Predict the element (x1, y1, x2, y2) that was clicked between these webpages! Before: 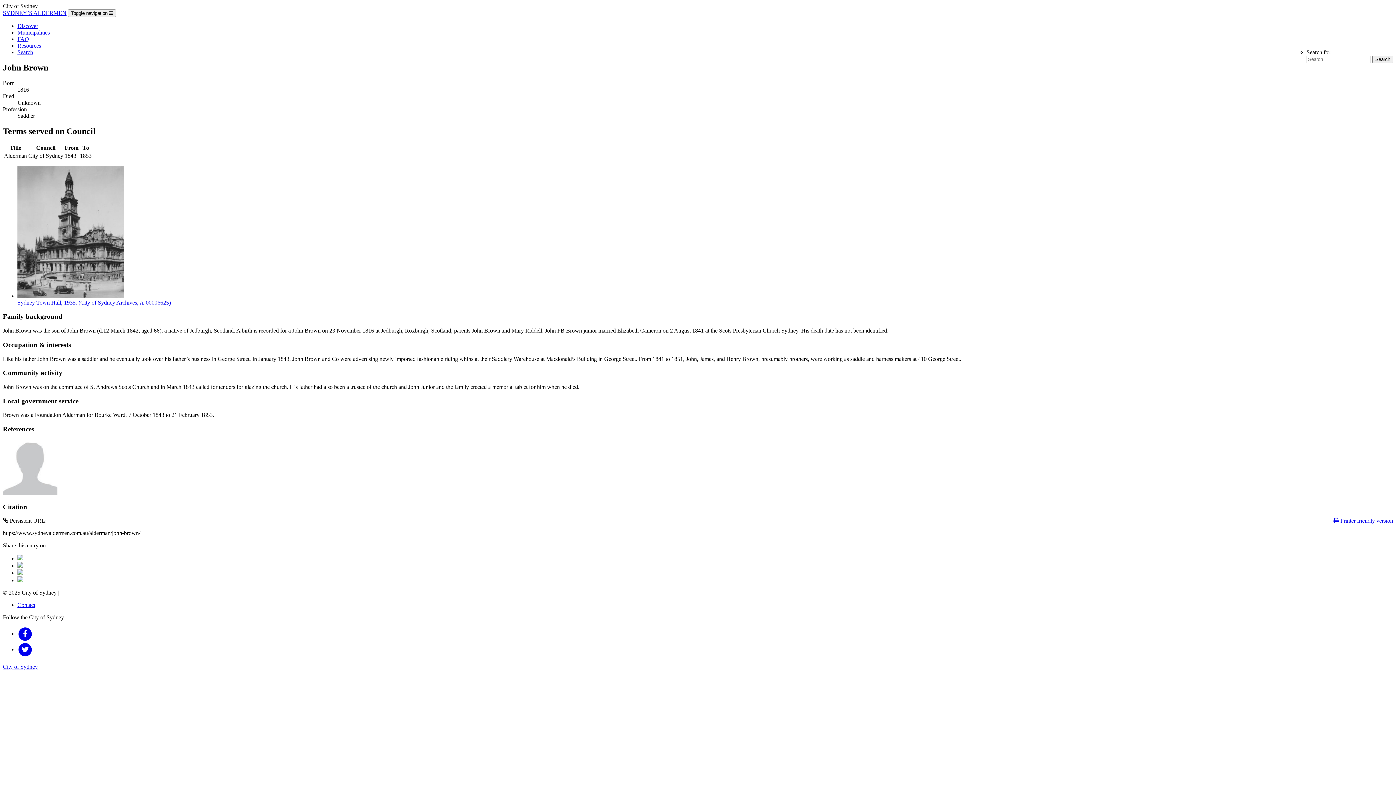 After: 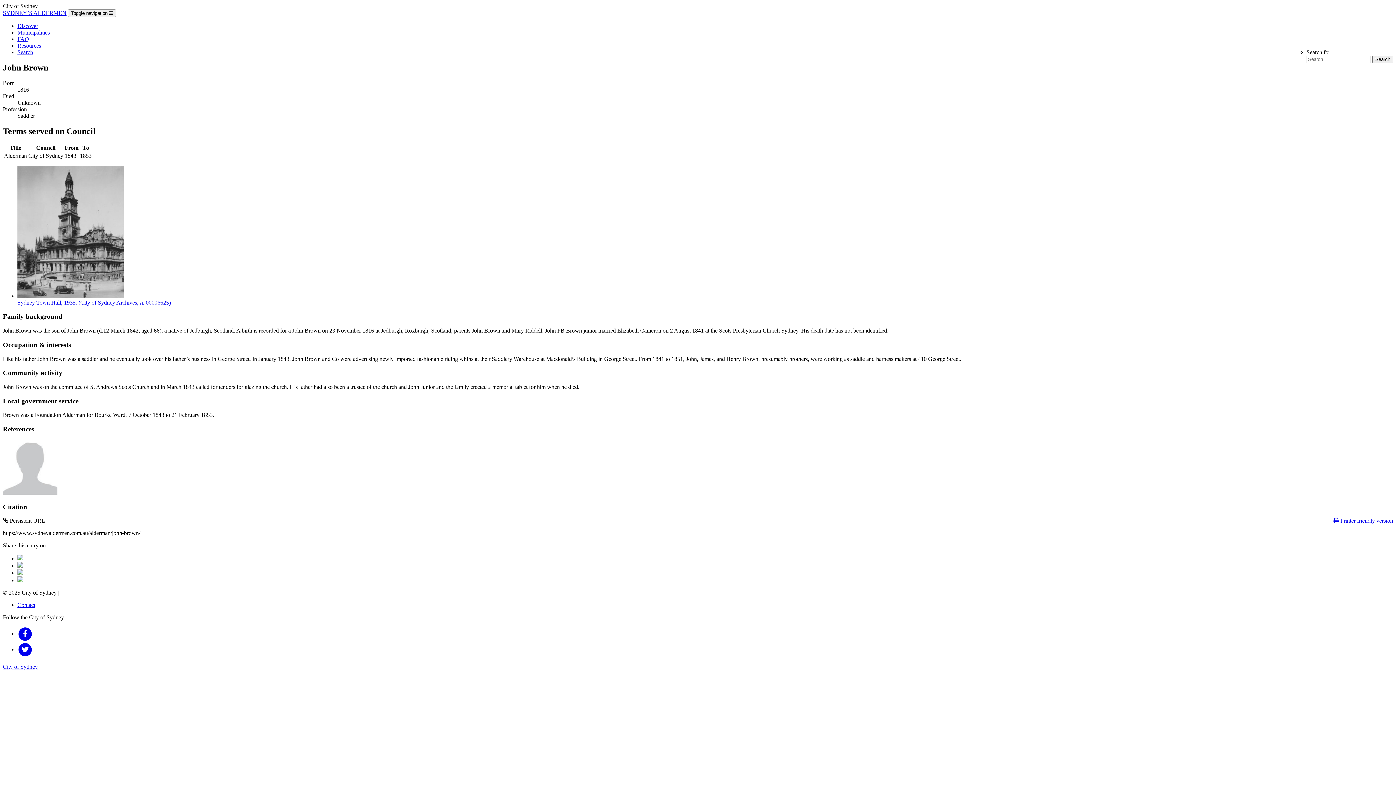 Action: bbox: (17, 49, 33, 55) label: Search